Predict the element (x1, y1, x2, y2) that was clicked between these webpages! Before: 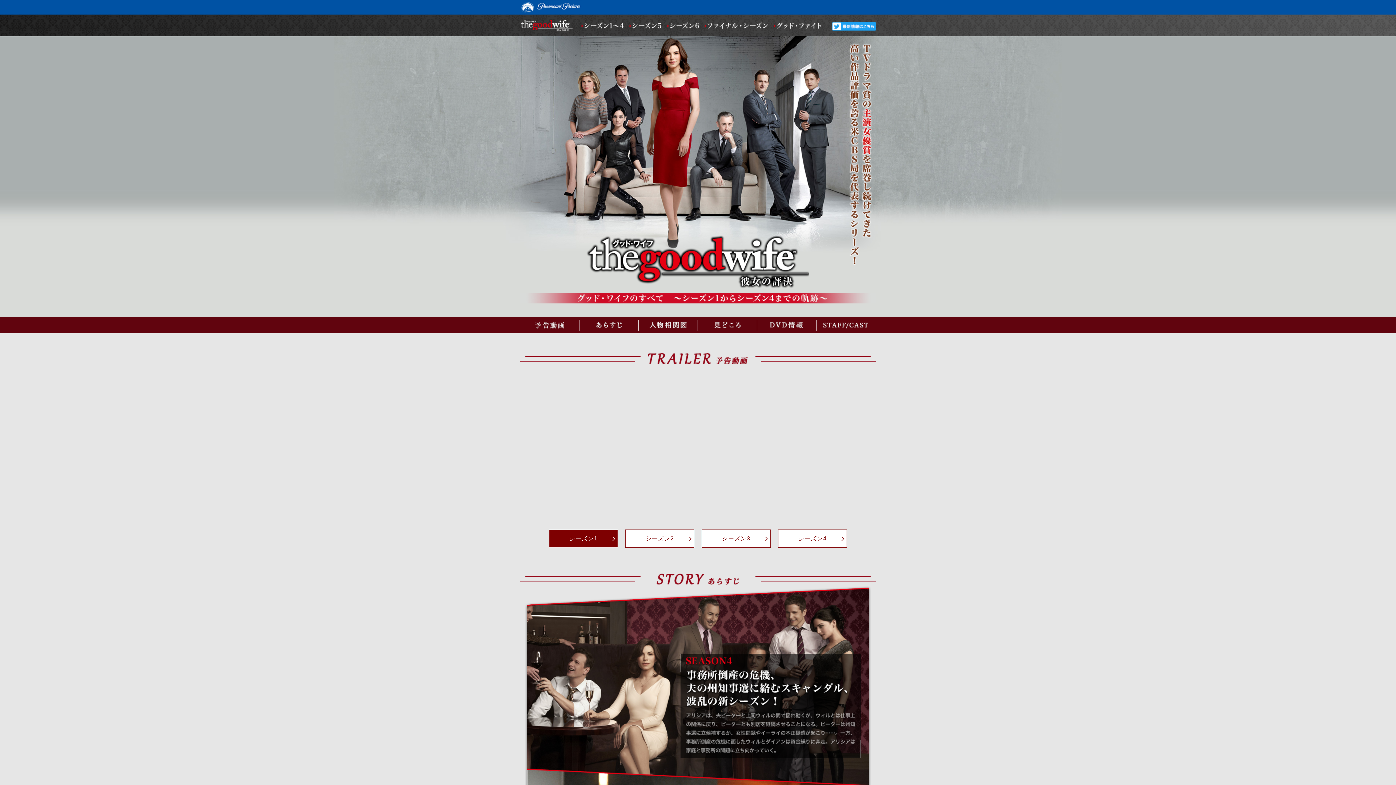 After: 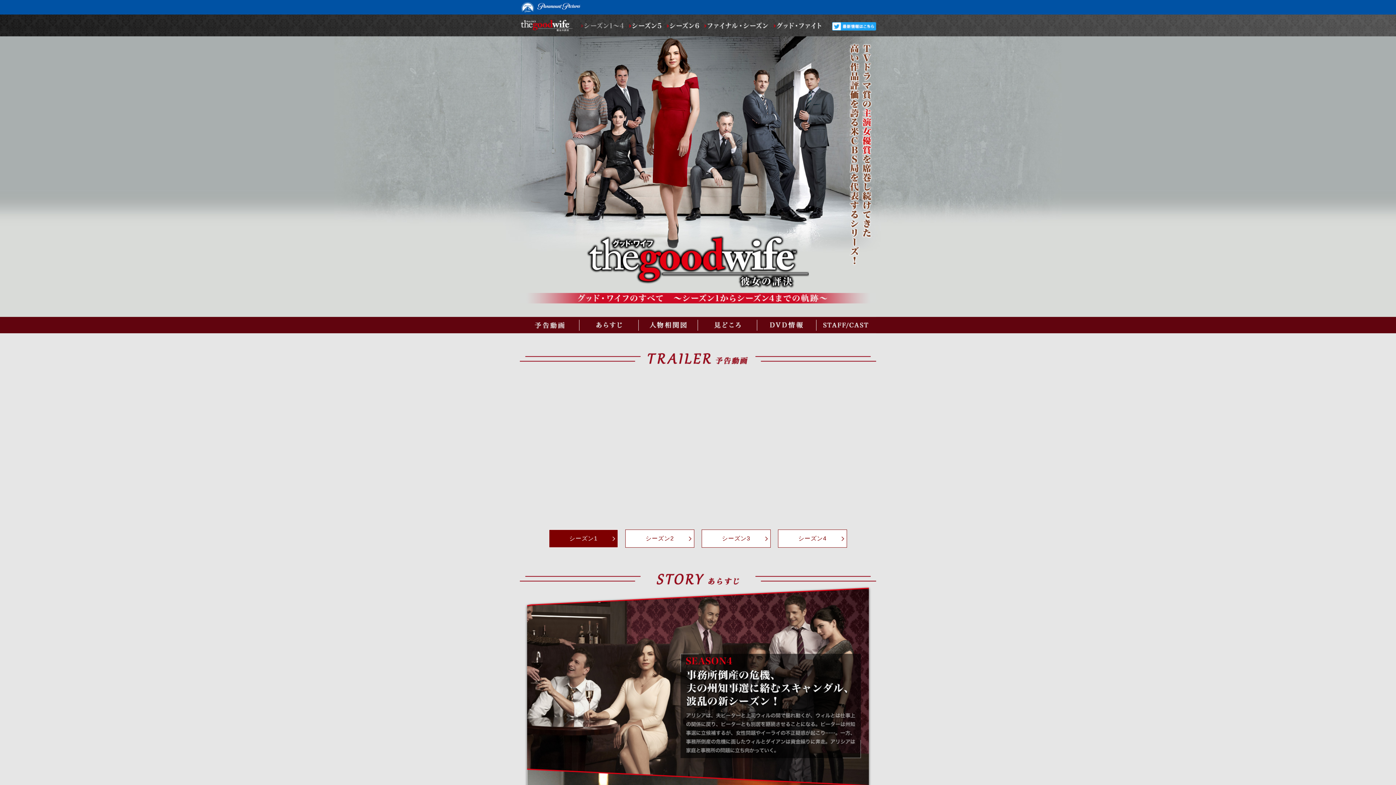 Action: bbox: (580, 28, 628, 34)